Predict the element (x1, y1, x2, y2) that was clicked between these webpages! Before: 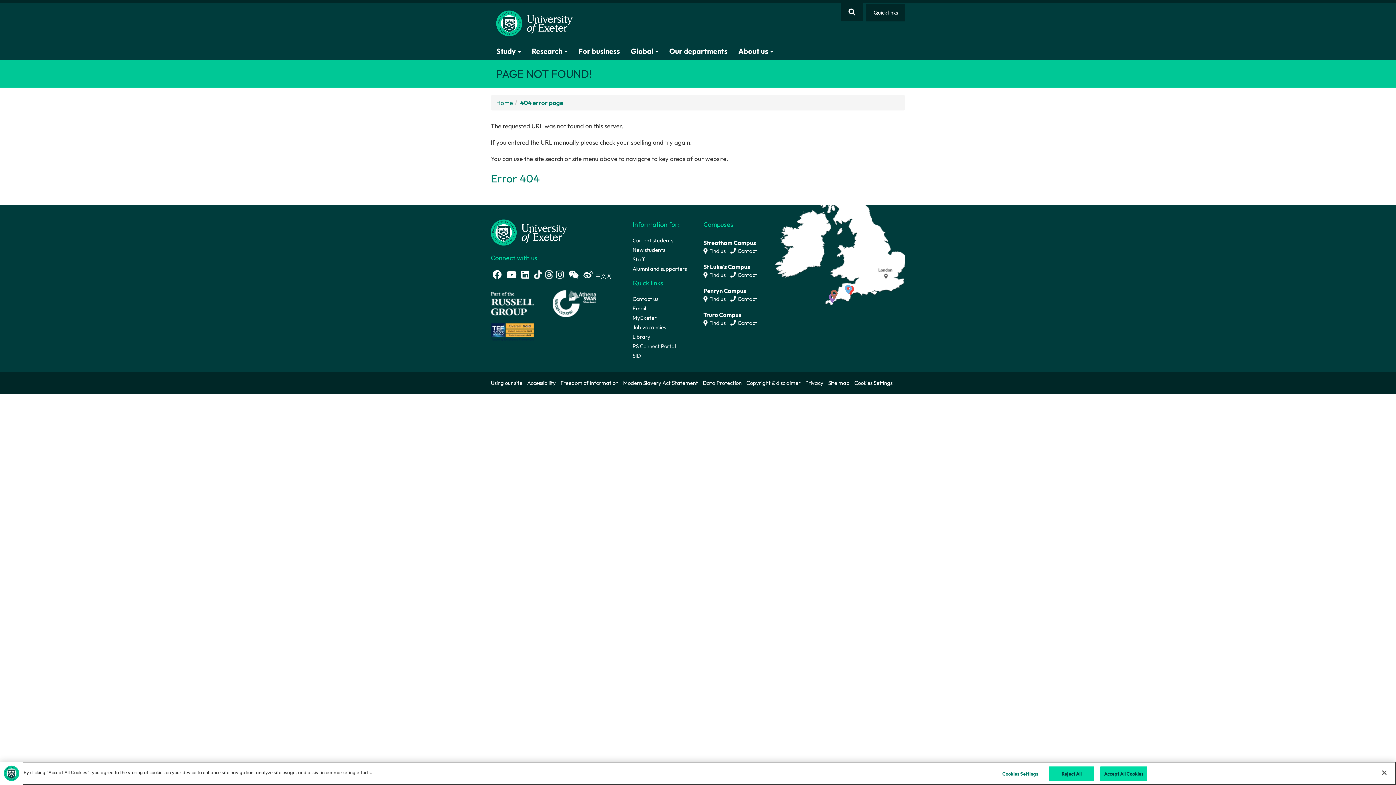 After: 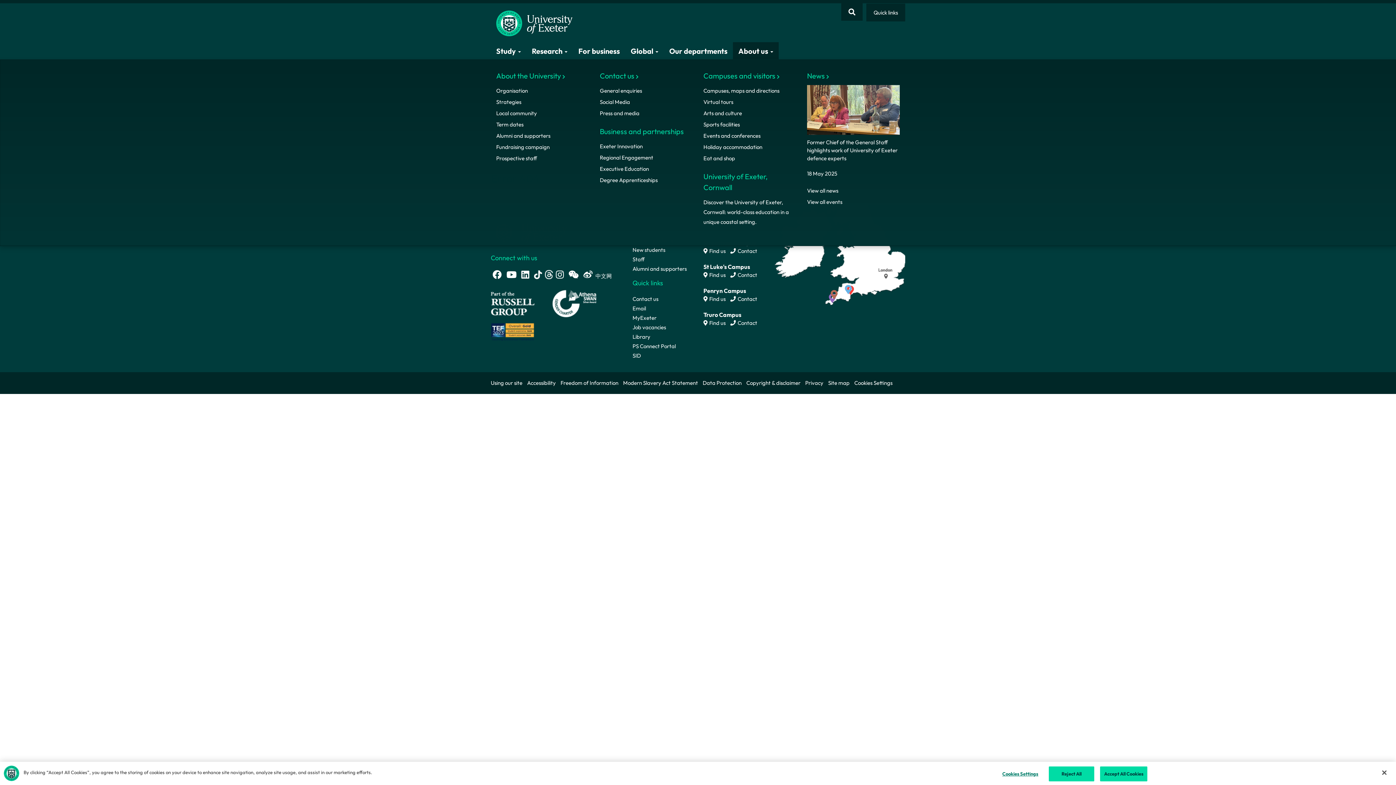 Action: bbox: (733, 42, 778, 60) label: About us 